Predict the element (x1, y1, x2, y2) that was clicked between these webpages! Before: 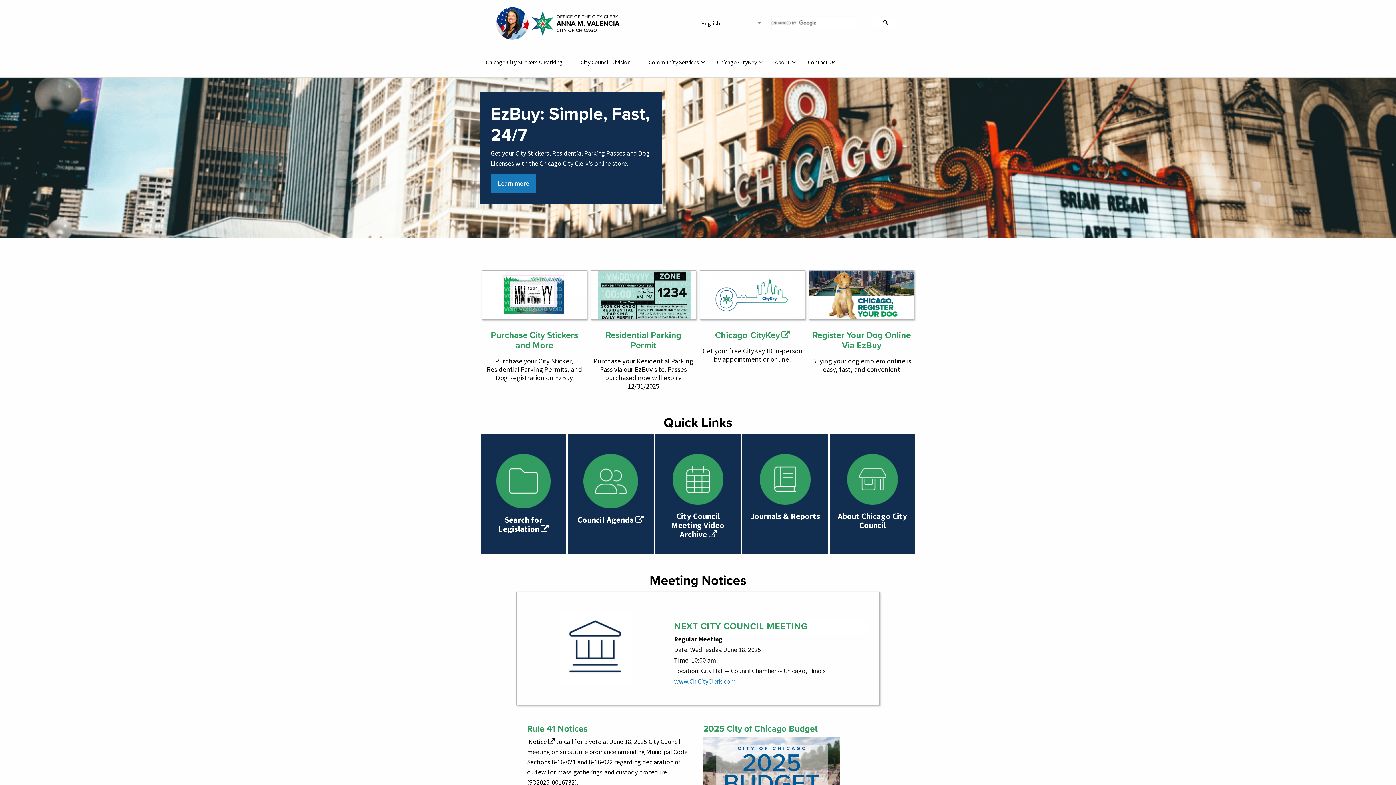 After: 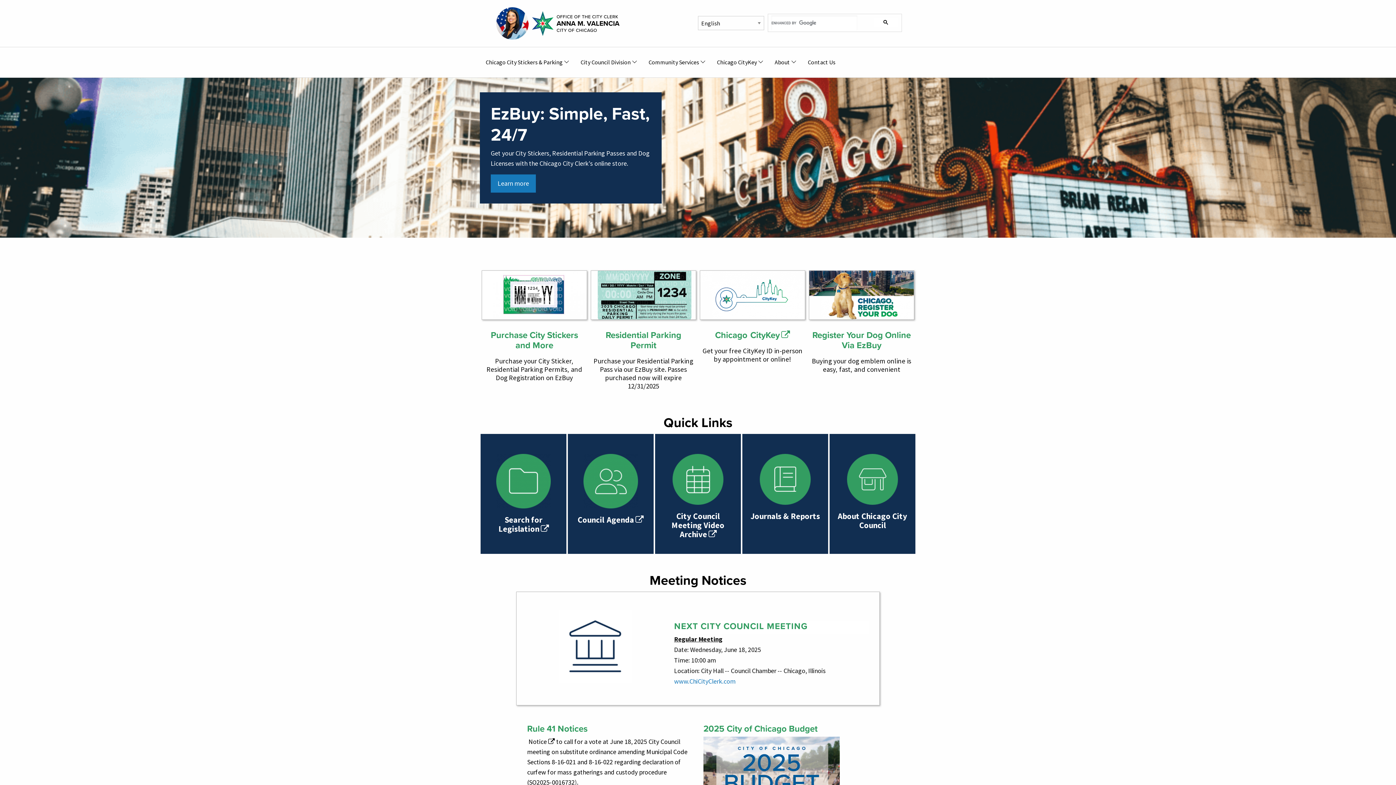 Action: bbox: (527, 737, 545, 746) label: Notice